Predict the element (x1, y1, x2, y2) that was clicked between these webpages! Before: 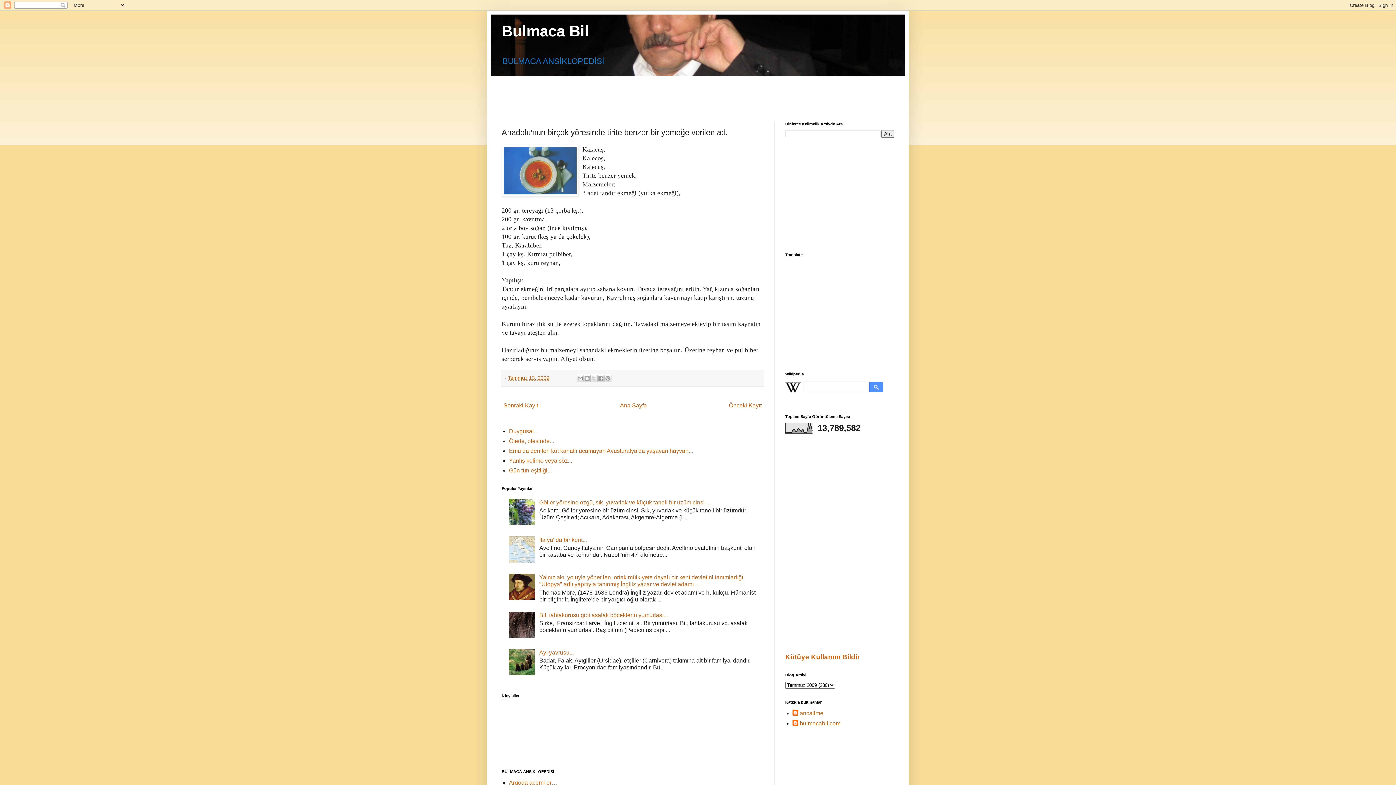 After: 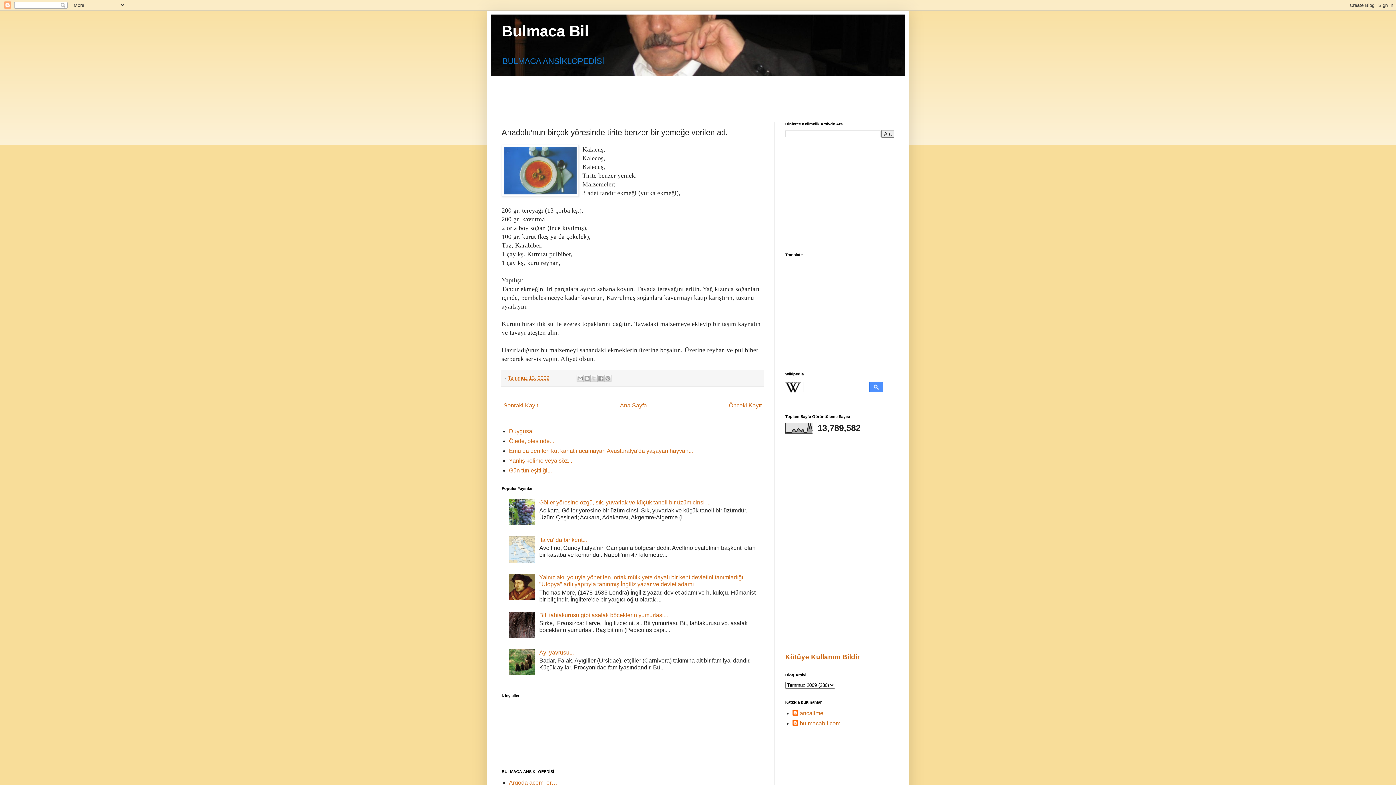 Action: bbox: (509, 557, 537, 564)